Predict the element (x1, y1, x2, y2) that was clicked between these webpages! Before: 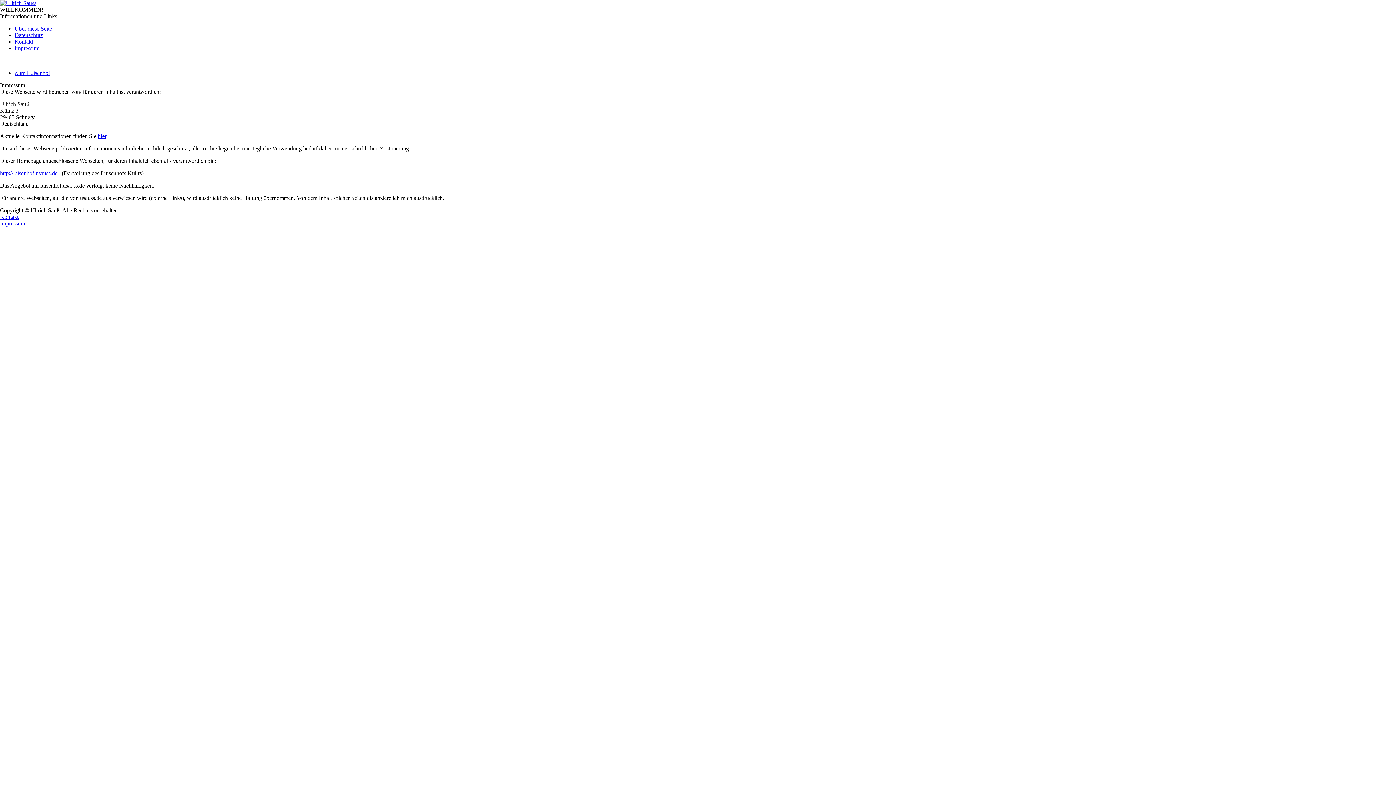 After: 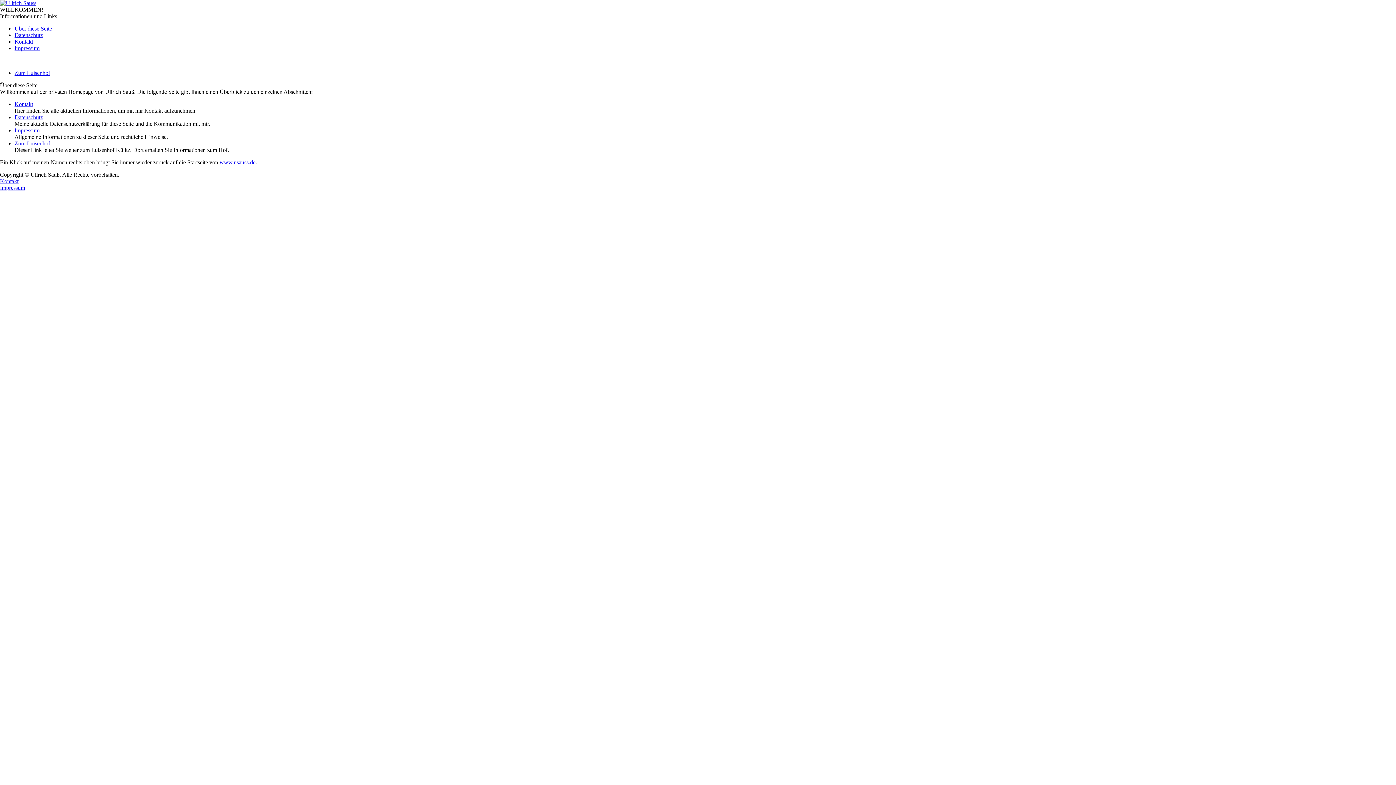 Action: label: Über diese Seite bbox: (14, 25, 52, 31)